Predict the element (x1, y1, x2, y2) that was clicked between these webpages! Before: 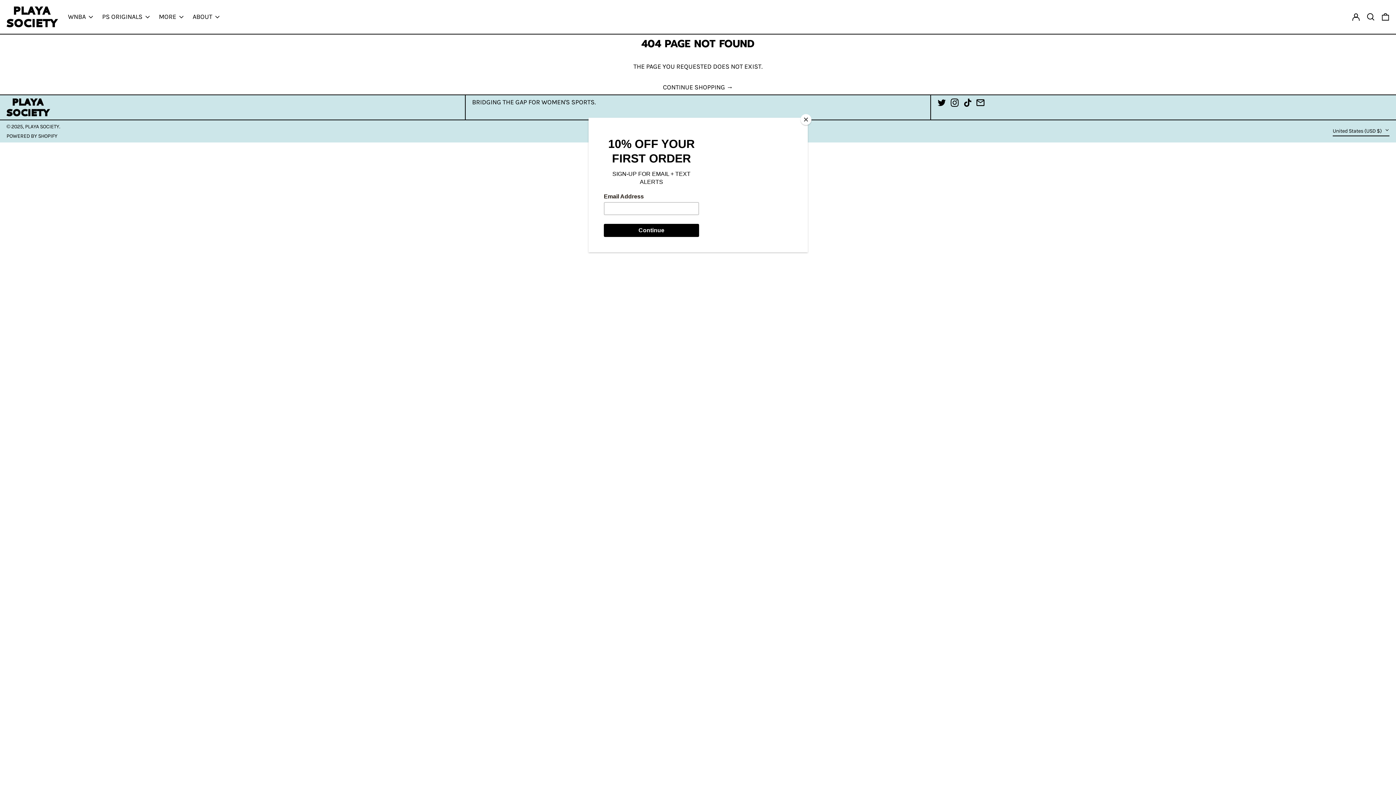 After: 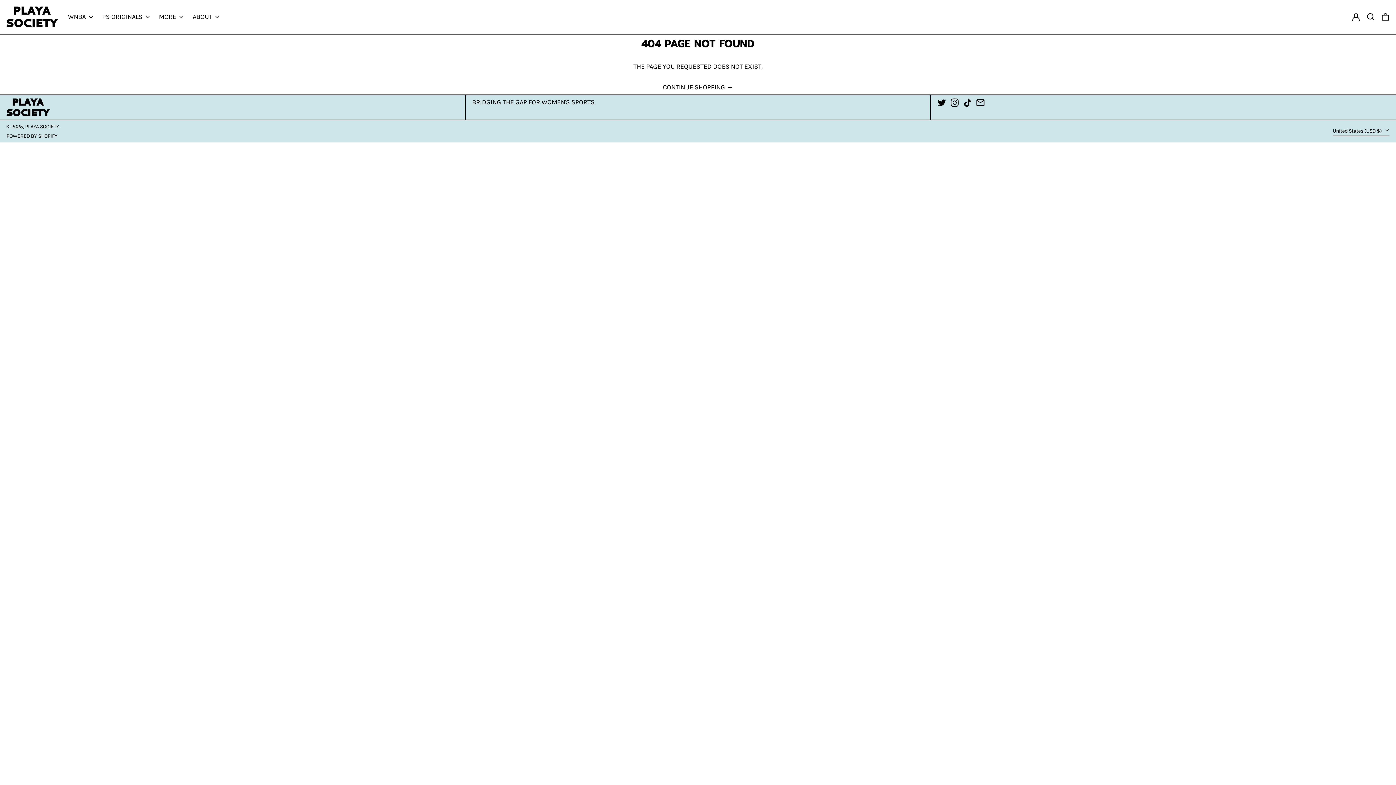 Action: label: Close bbox: (800, 114, 811, 125)